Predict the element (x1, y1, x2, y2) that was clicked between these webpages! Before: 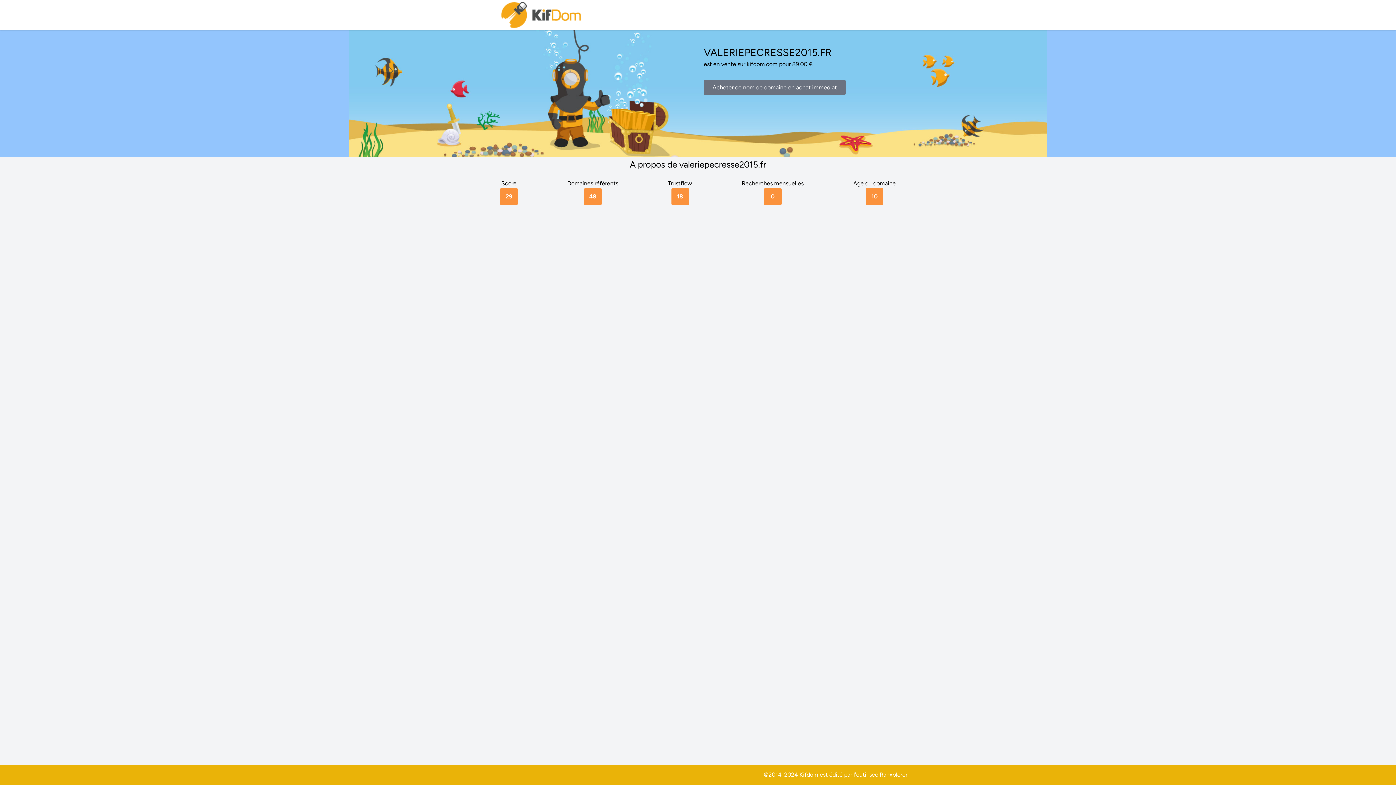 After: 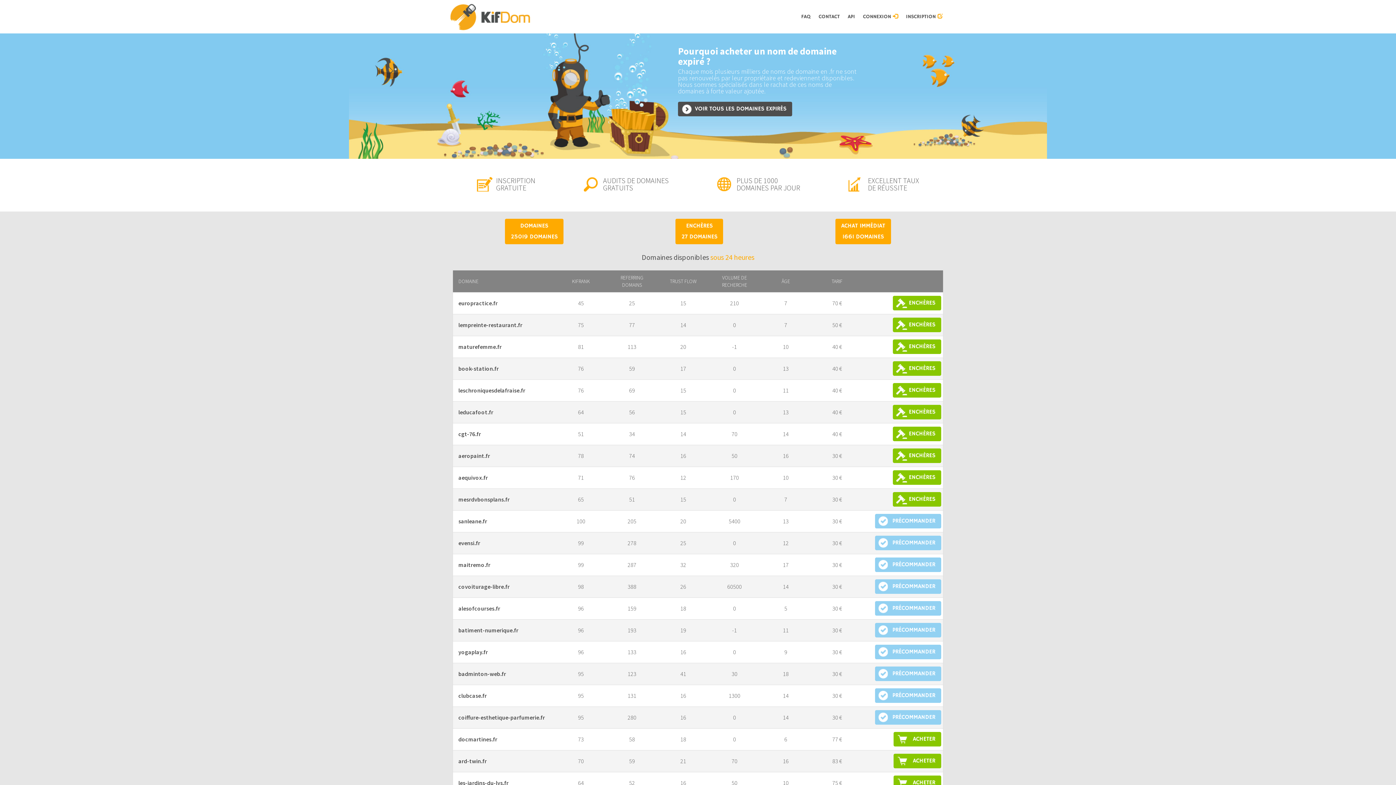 Action: bbox: (500, 0, 583, 30)